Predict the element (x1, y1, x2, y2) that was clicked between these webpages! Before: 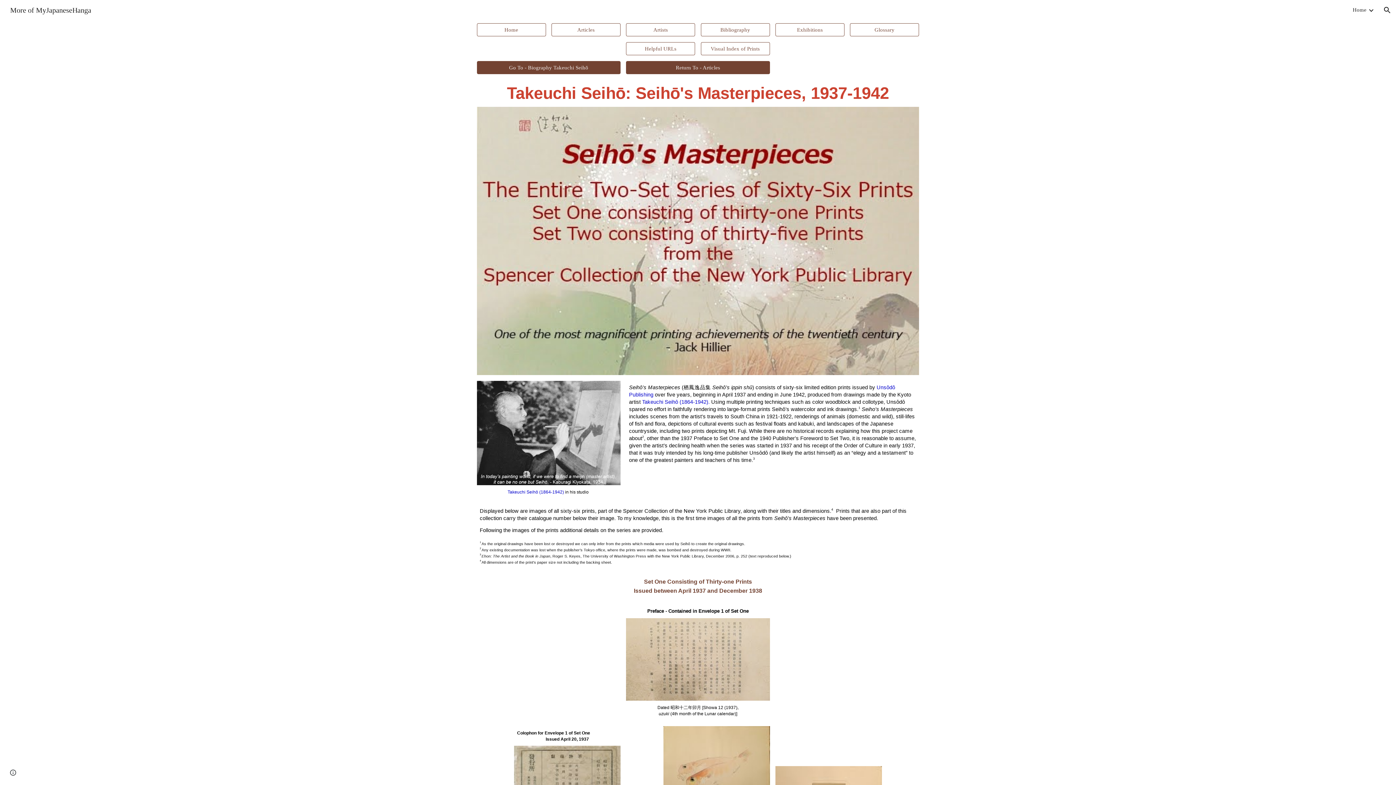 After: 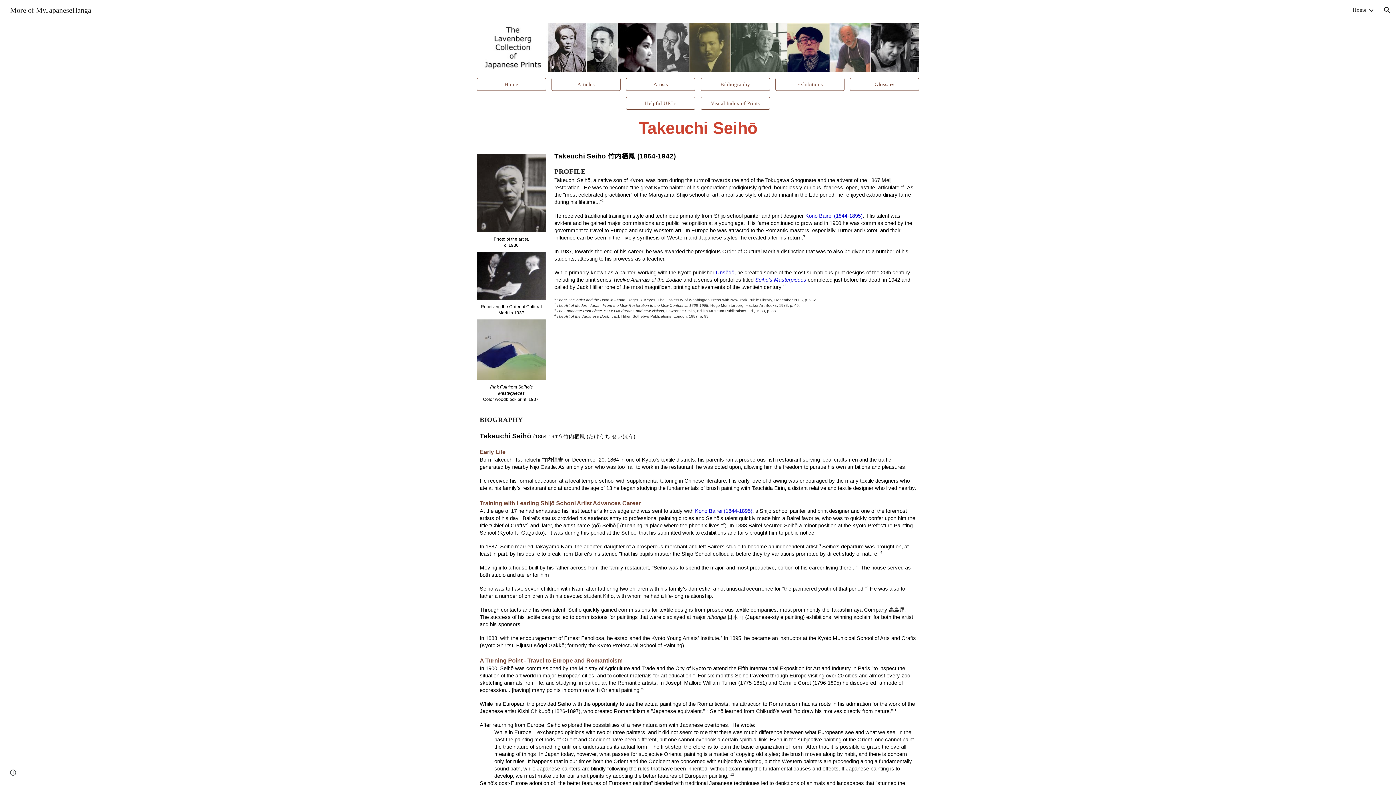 Action: label: Takeuchi Seihō (1864-1942) bbox: (507, 488, 564, 494)